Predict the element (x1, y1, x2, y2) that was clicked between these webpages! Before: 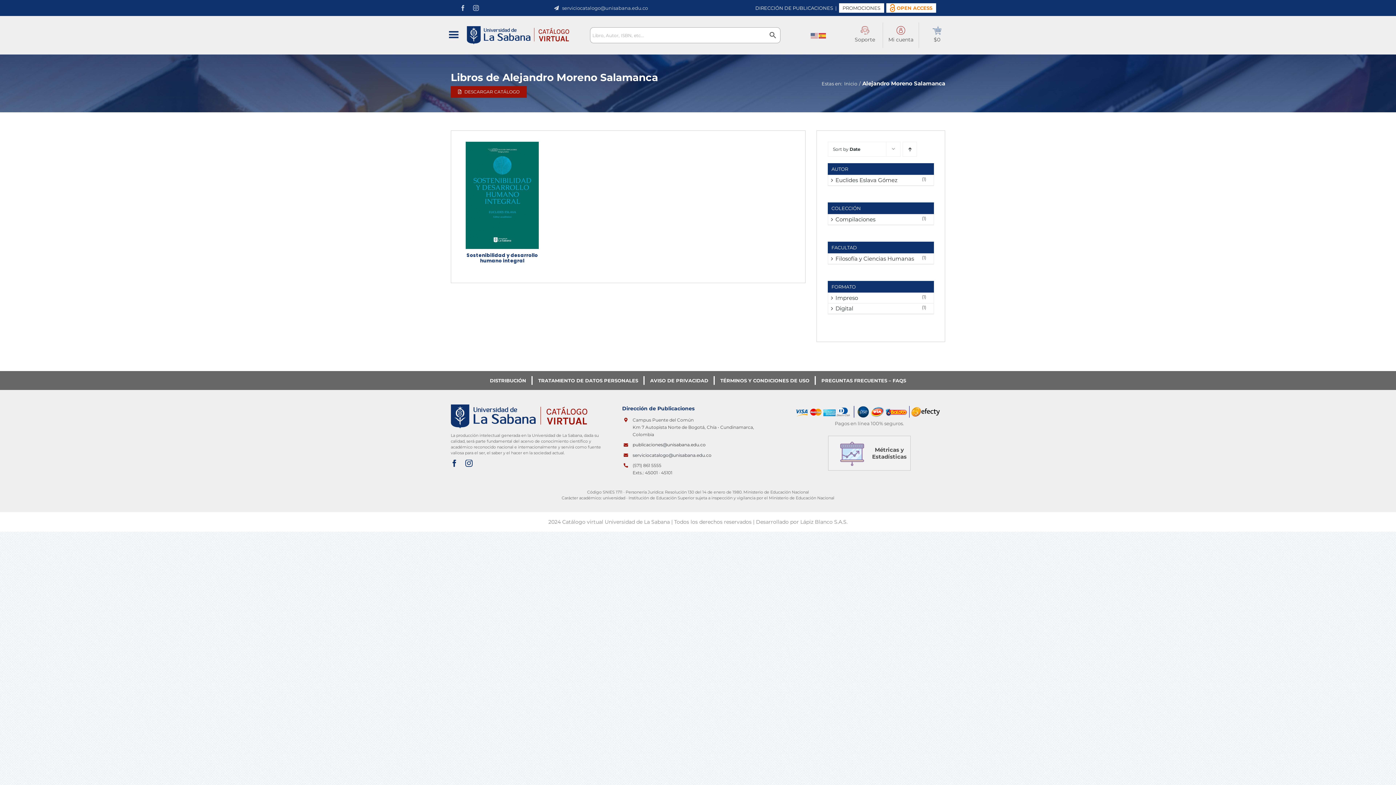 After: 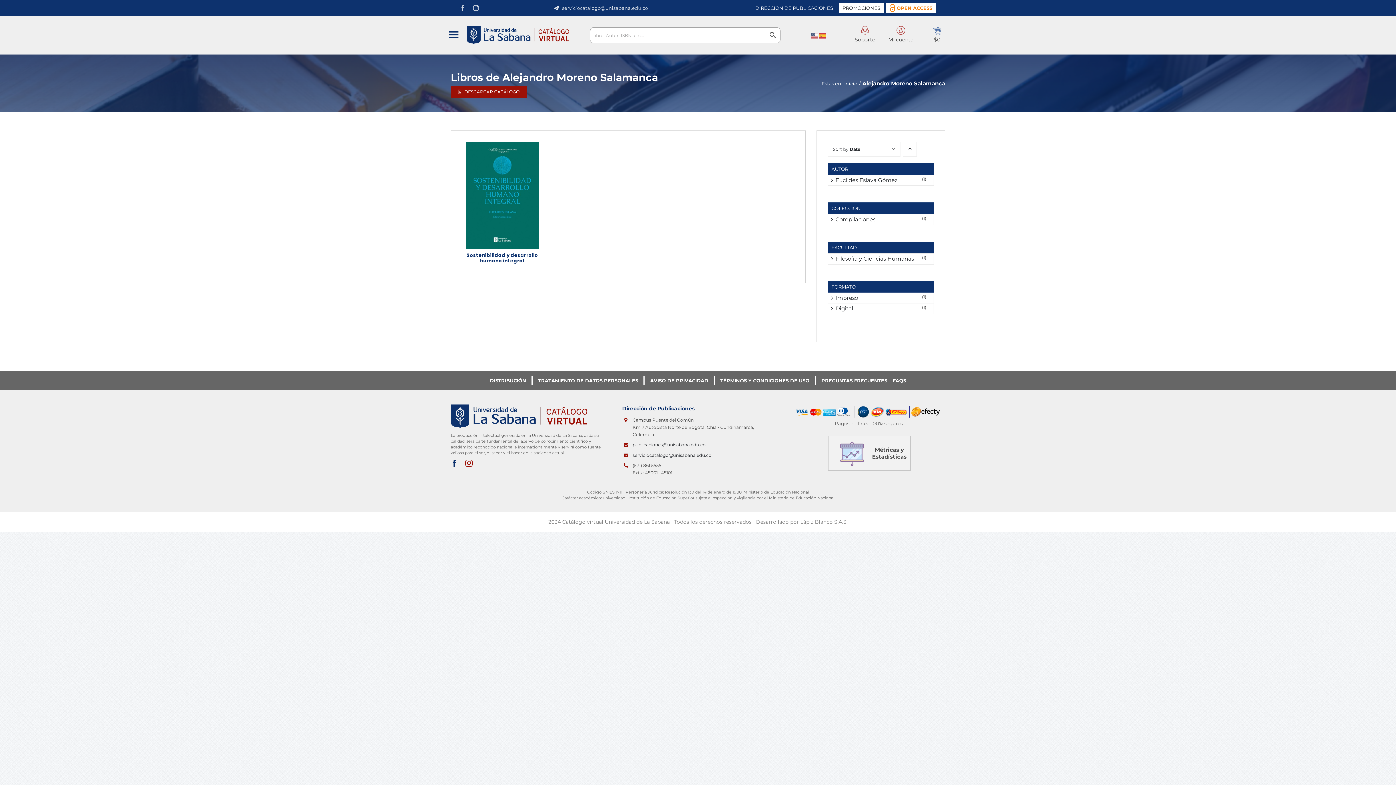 Action: label: instagram bbox: (465, 460, 472, 467)